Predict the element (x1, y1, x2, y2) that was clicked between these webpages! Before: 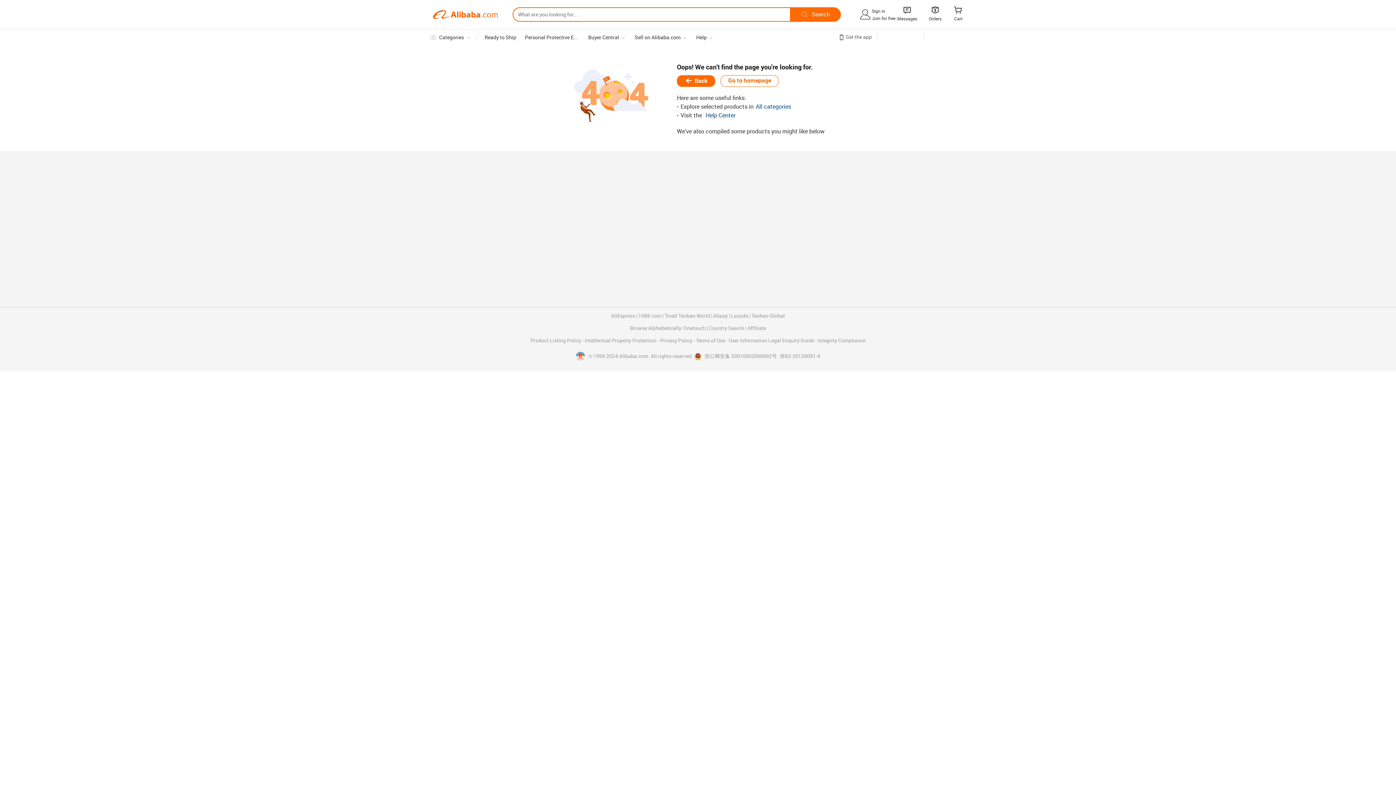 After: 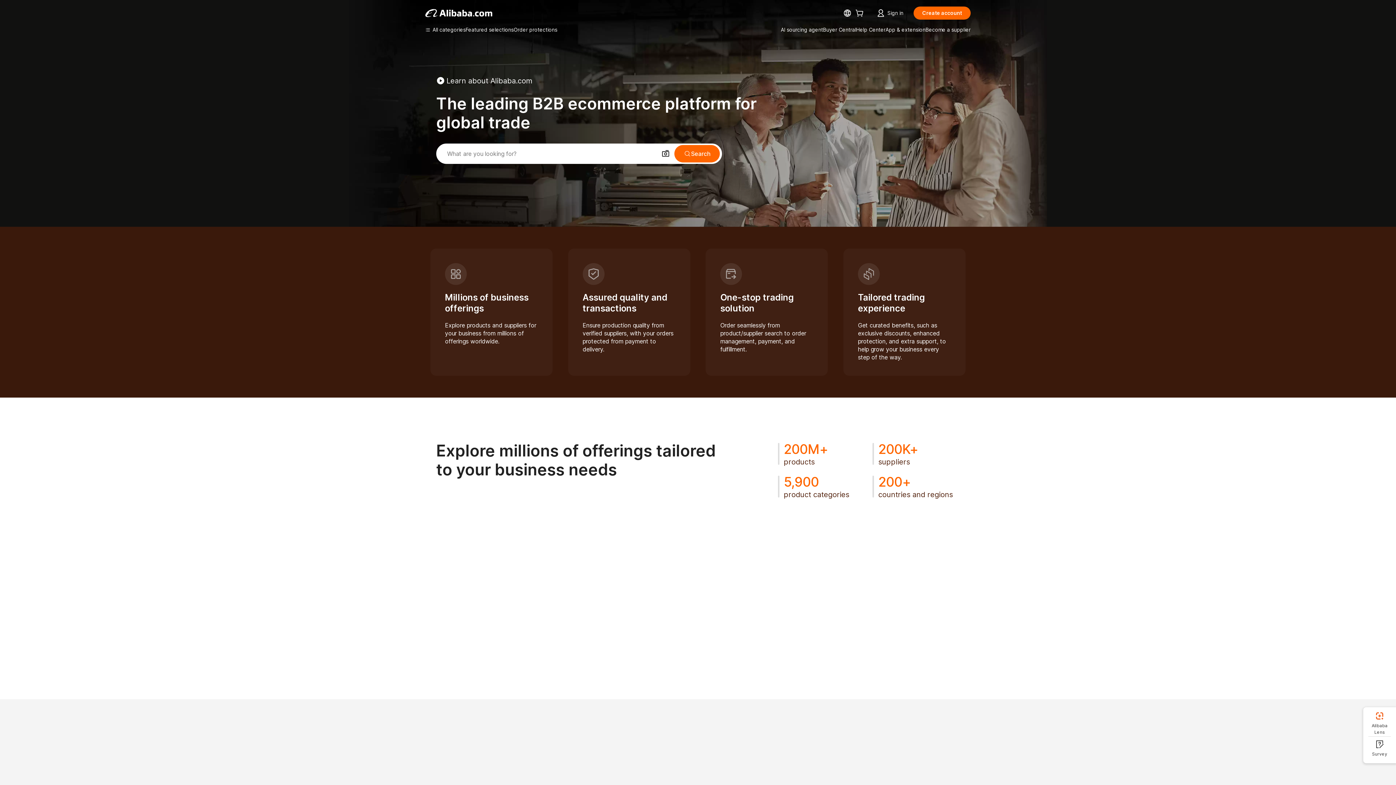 Action: label: Alibaba.com bbox: (432, 7, 498, 21)